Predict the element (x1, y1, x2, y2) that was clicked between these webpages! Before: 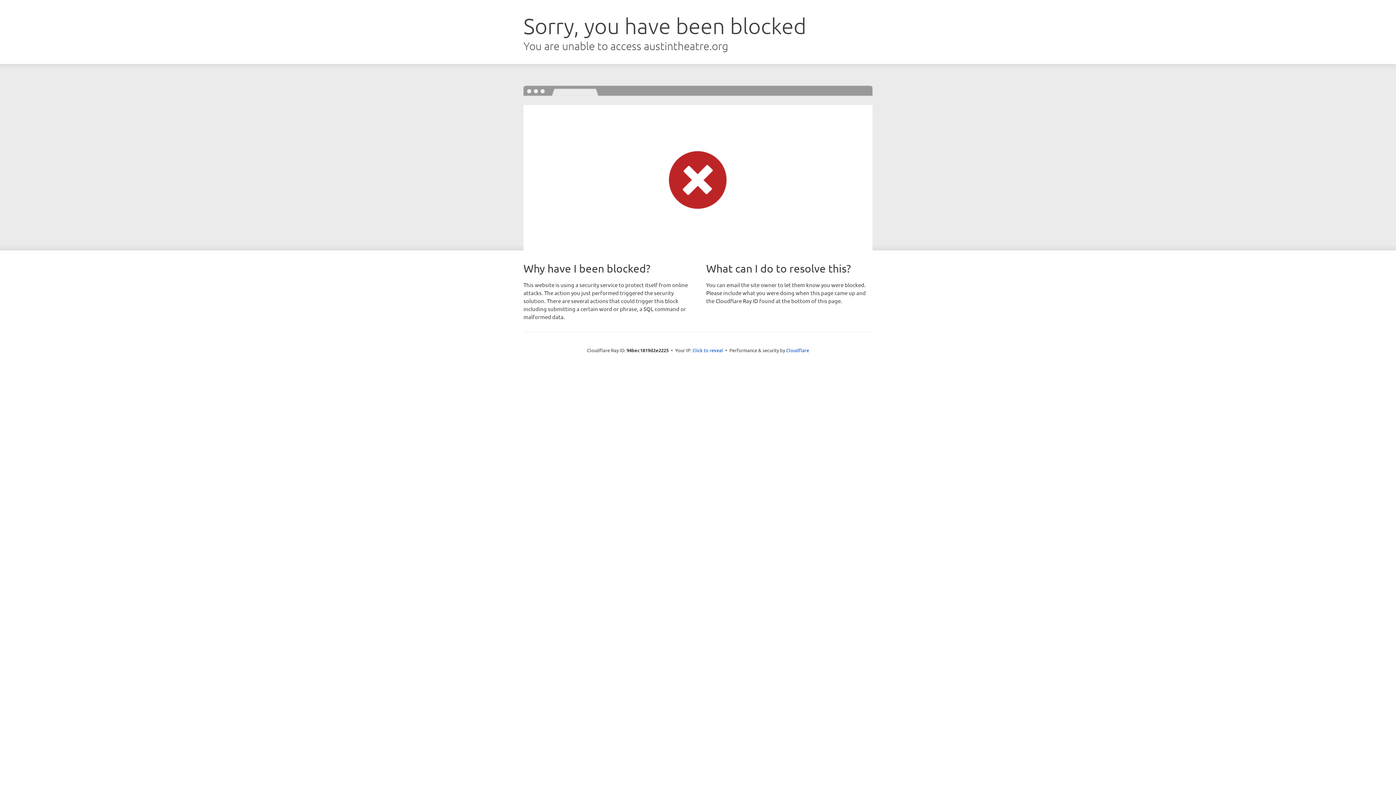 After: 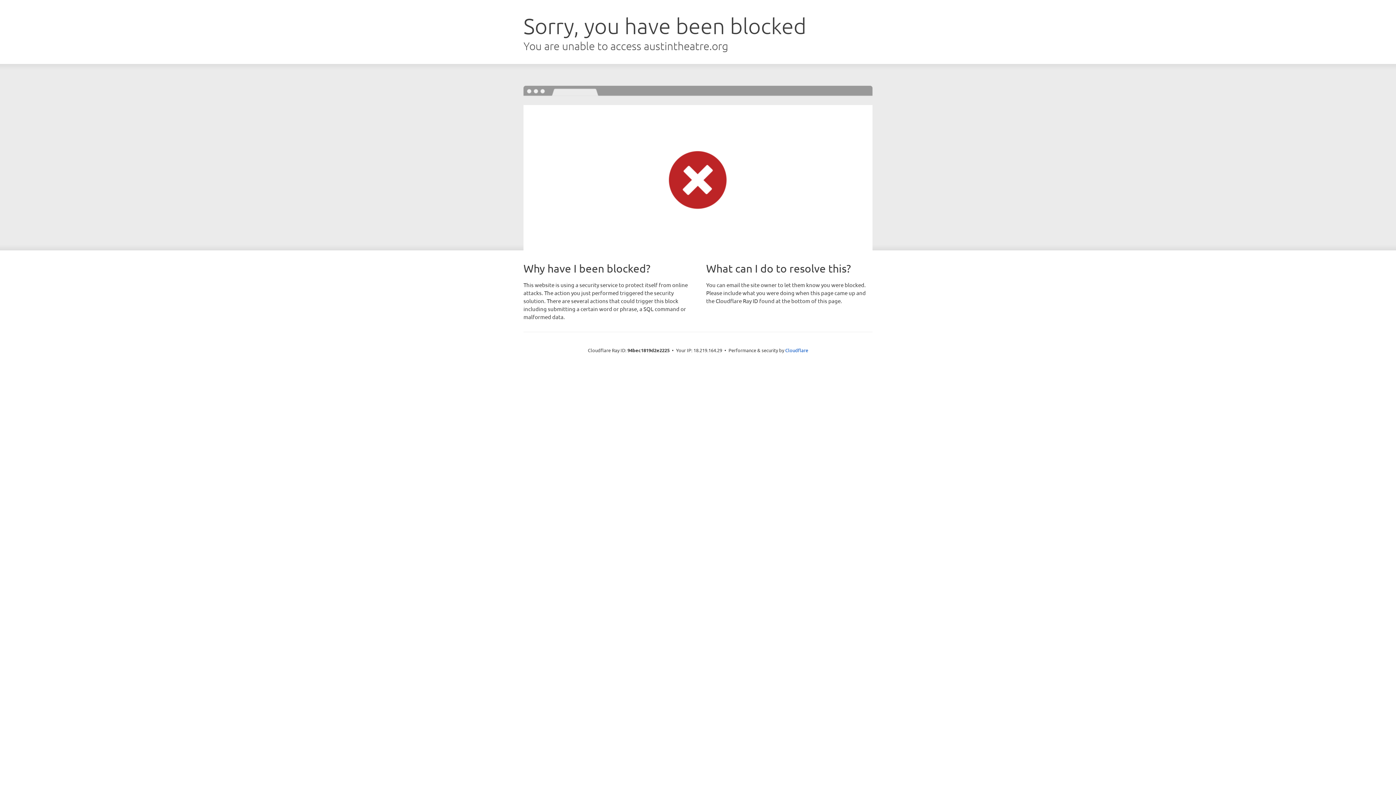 Action: label: Click to reveal bbox: (692, 346, 723, 353)